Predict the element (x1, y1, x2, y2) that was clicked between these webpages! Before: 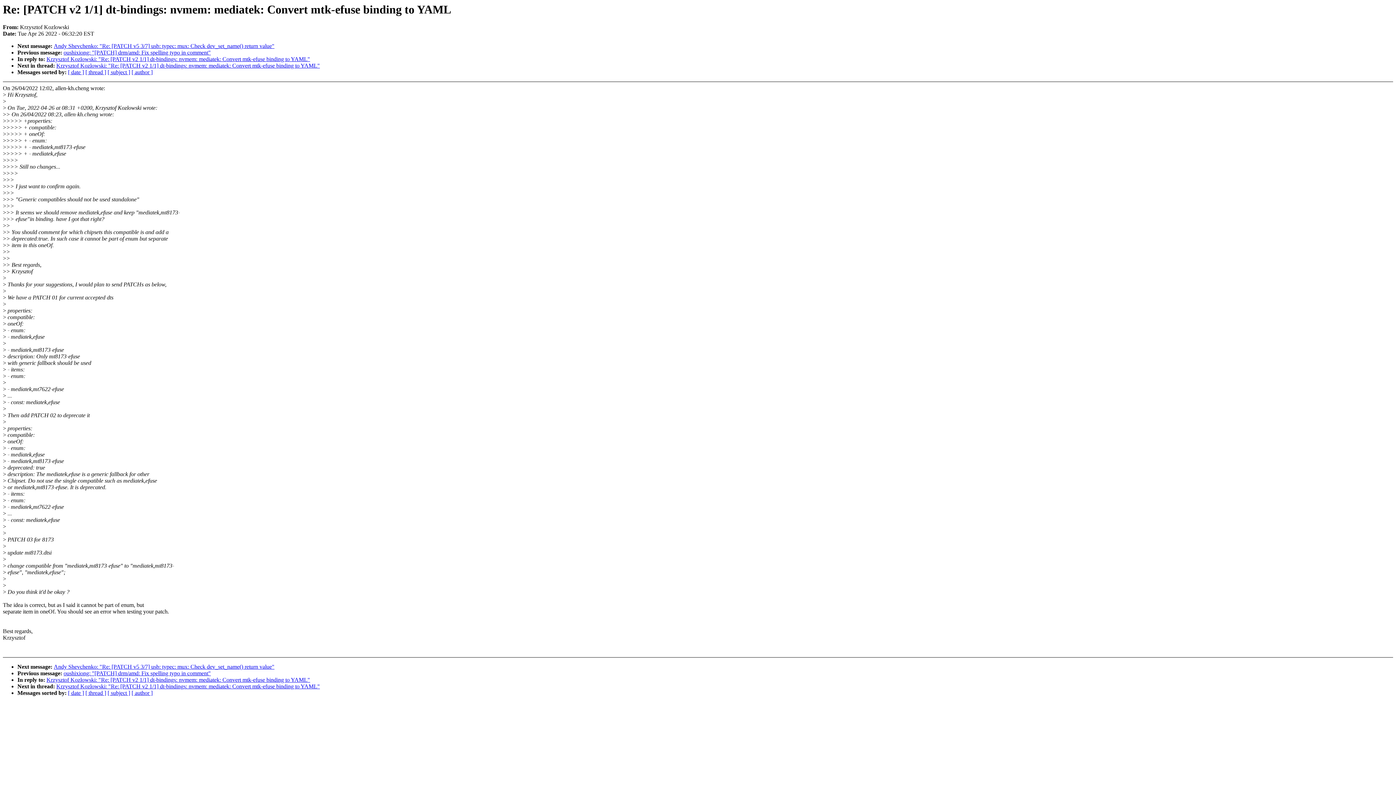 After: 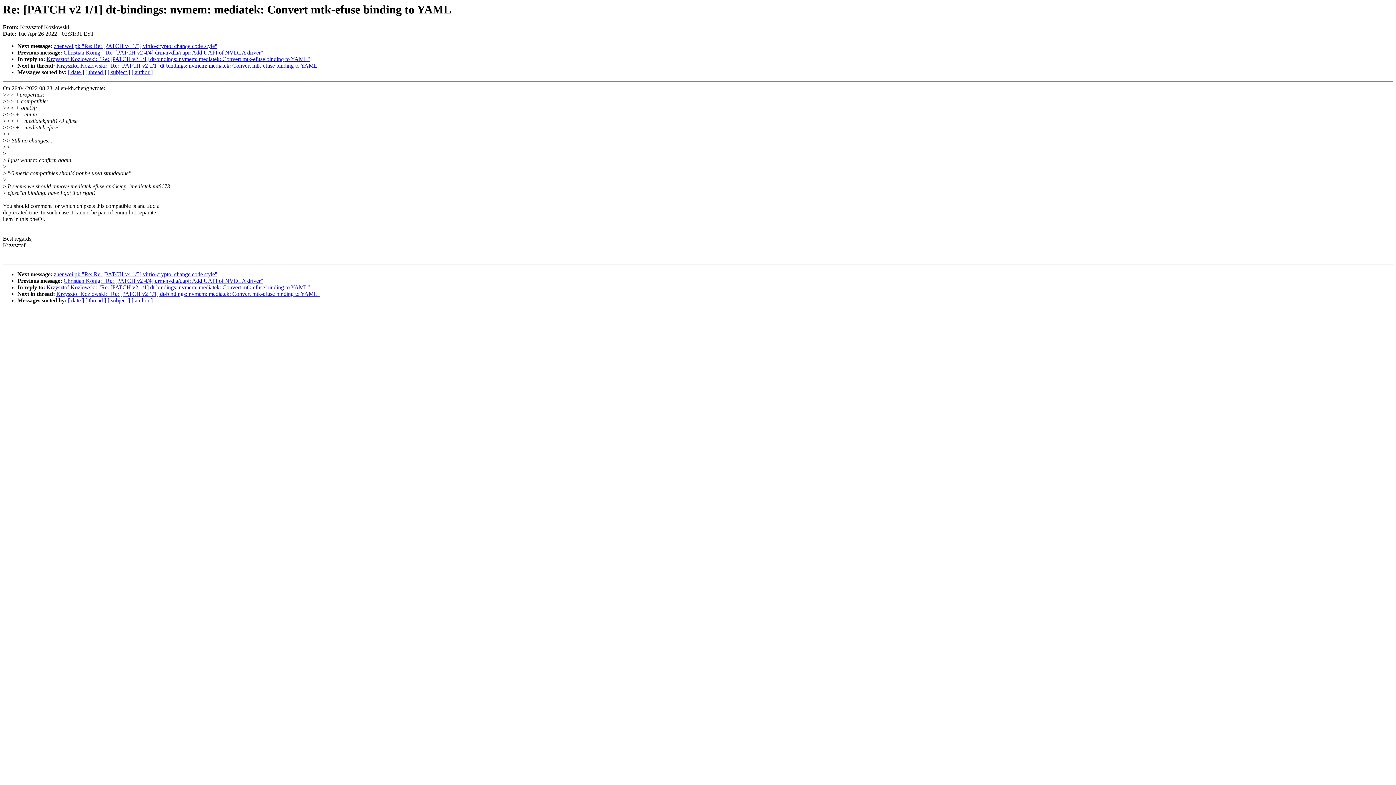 Action: label: Krzysztof Kozlowski: "Re: [PATCH v2 1/1] dt-bindings: nvmem: mediatek: Convert mtk-efuse binding to YAML" bbox: (46, 56, 310, 62)